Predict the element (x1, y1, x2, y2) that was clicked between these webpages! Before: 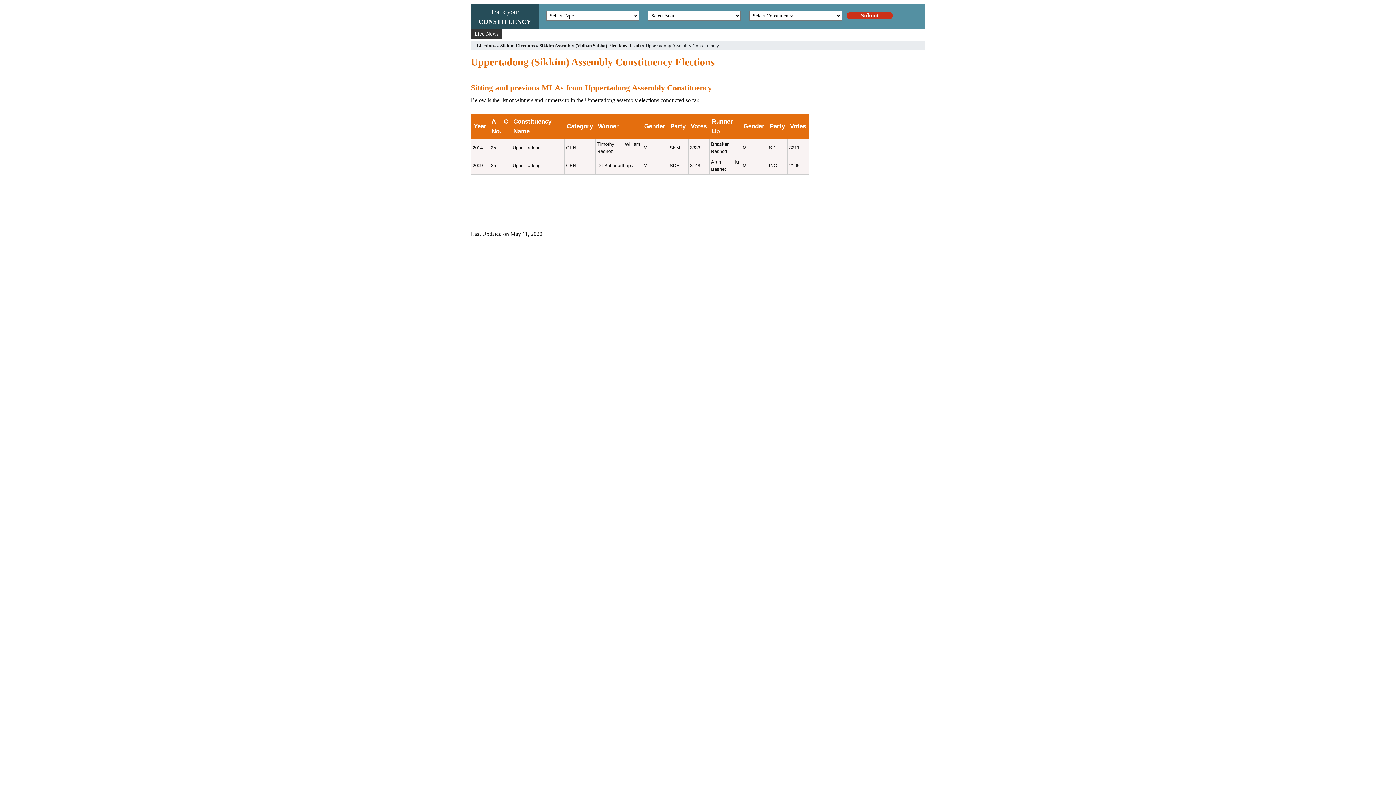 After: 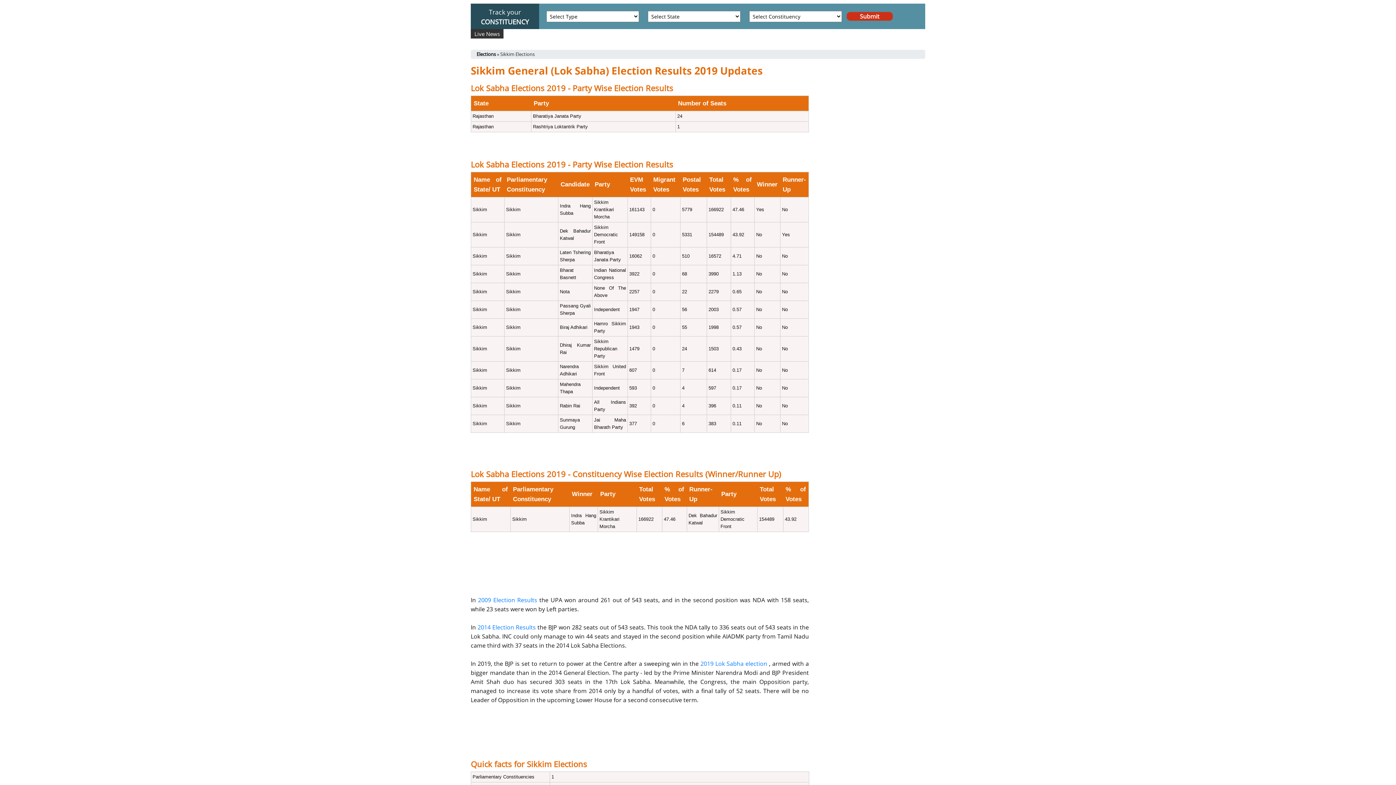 Action: bbox: (500, 42, 534, 49) label: Sikkim Elections